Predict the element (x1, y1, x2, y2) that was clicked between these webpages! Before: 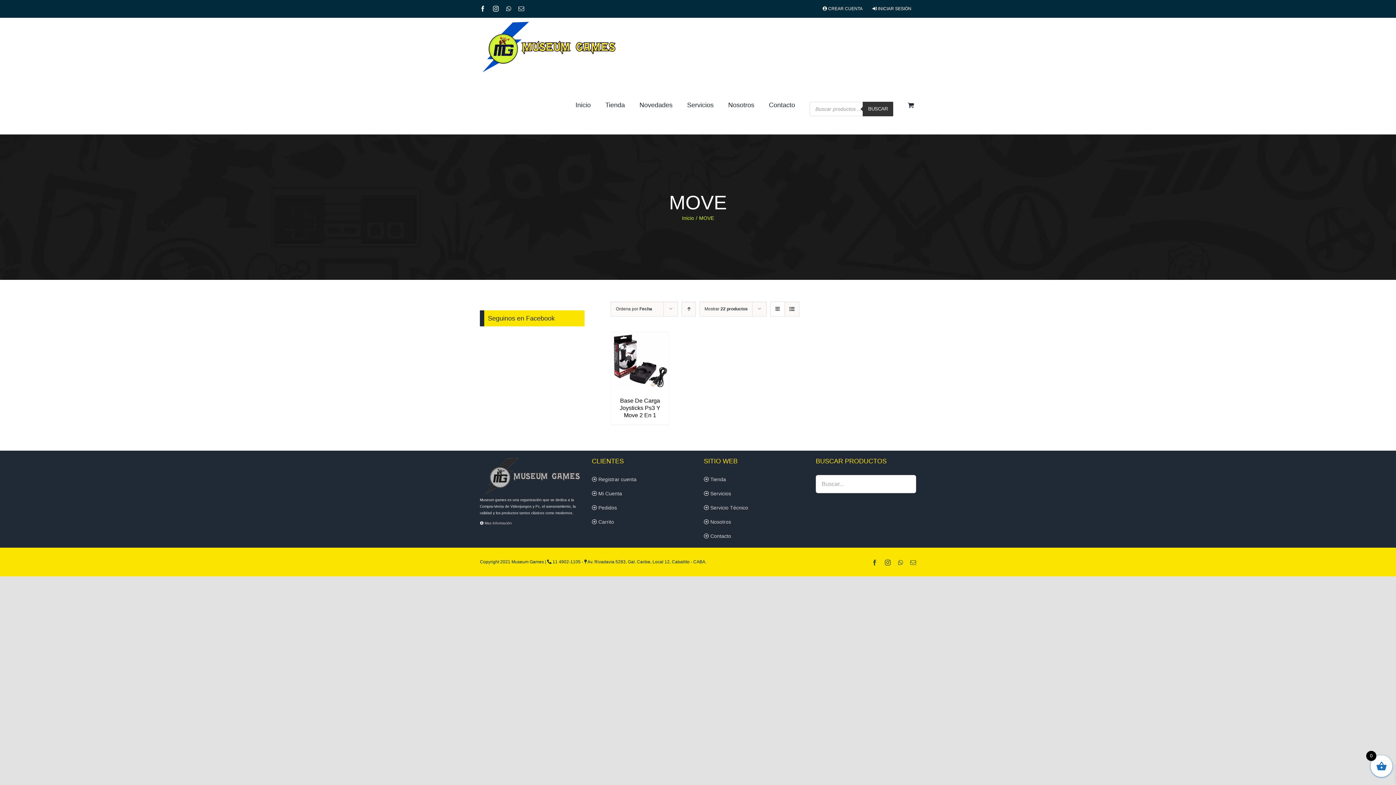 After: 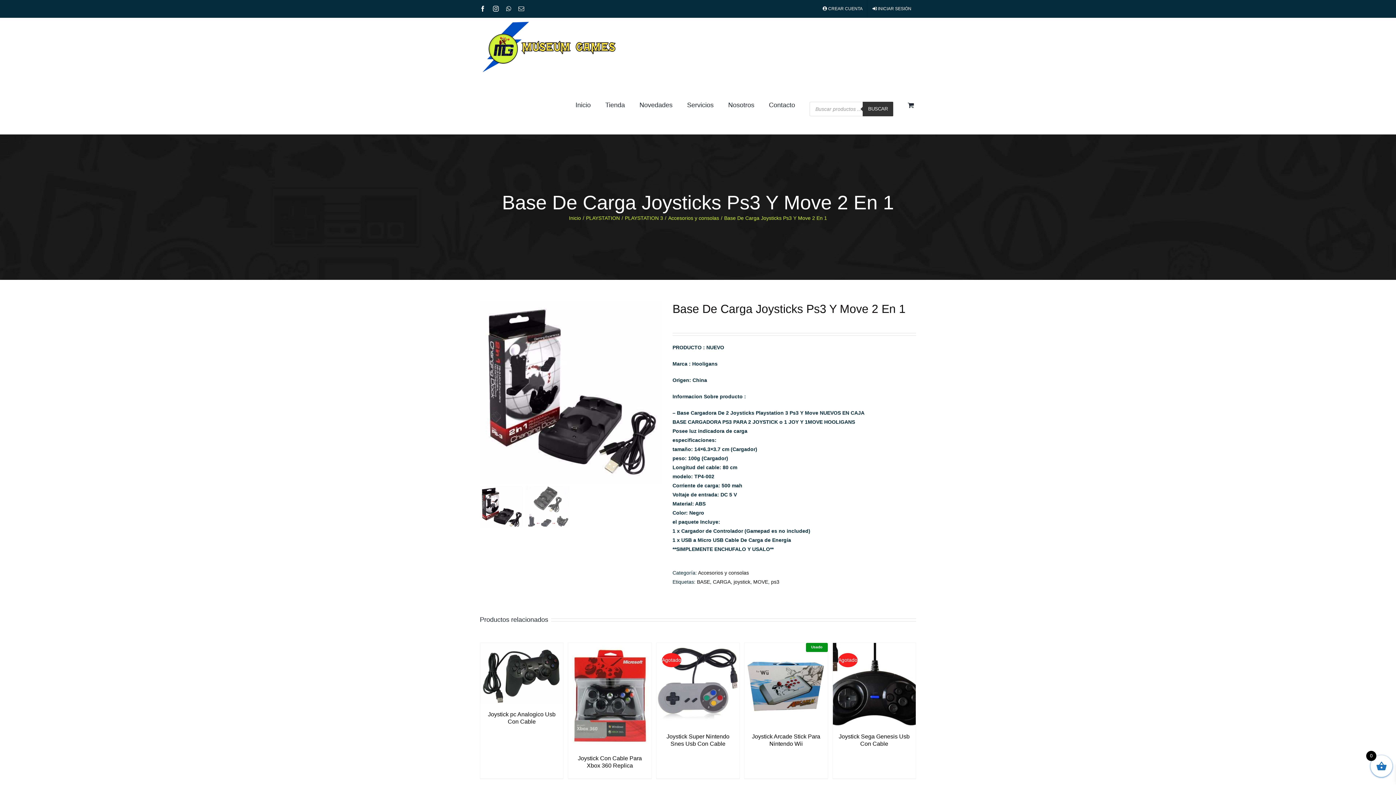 Action: label: Base De Carga Joysticks Ps3 Y Move 2 En 1 bbox: (619, 397, 660, 418)